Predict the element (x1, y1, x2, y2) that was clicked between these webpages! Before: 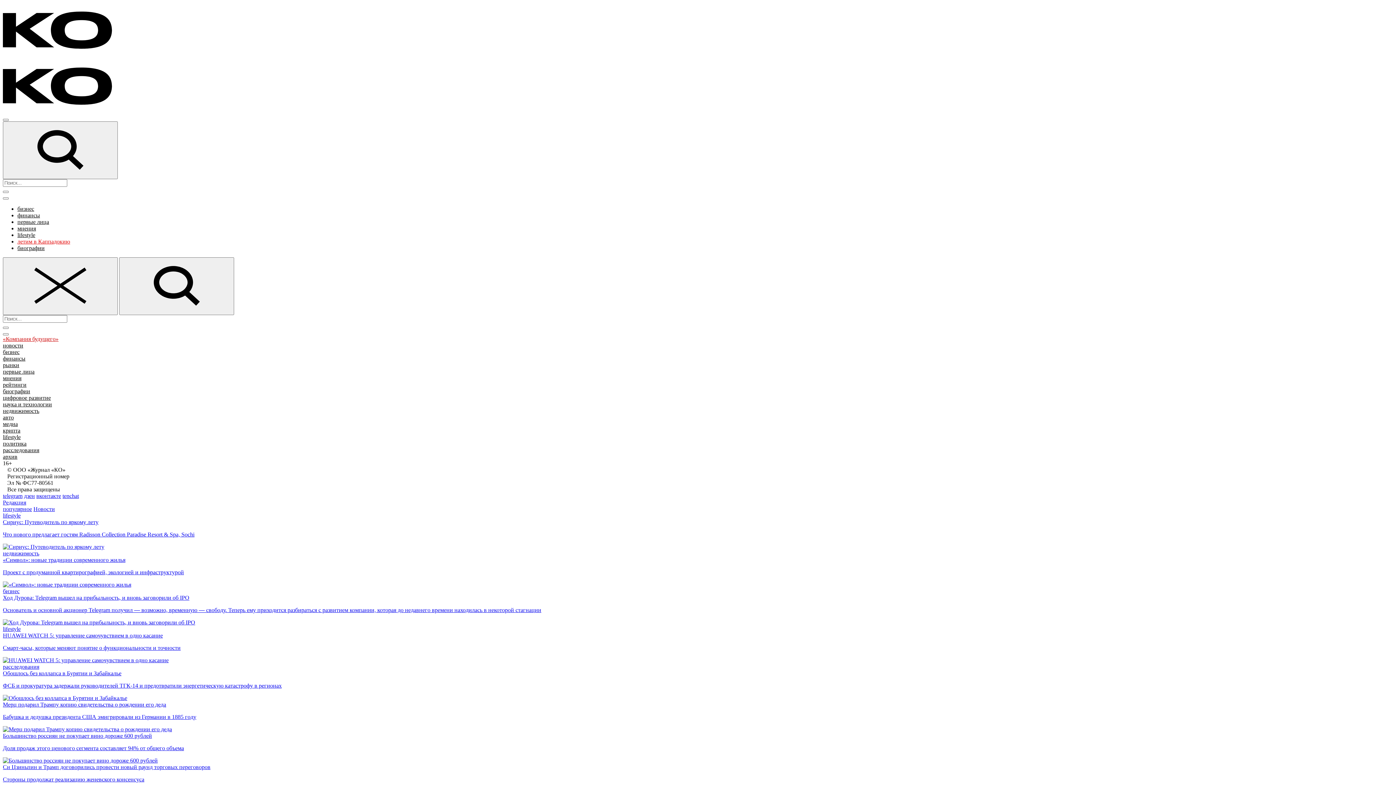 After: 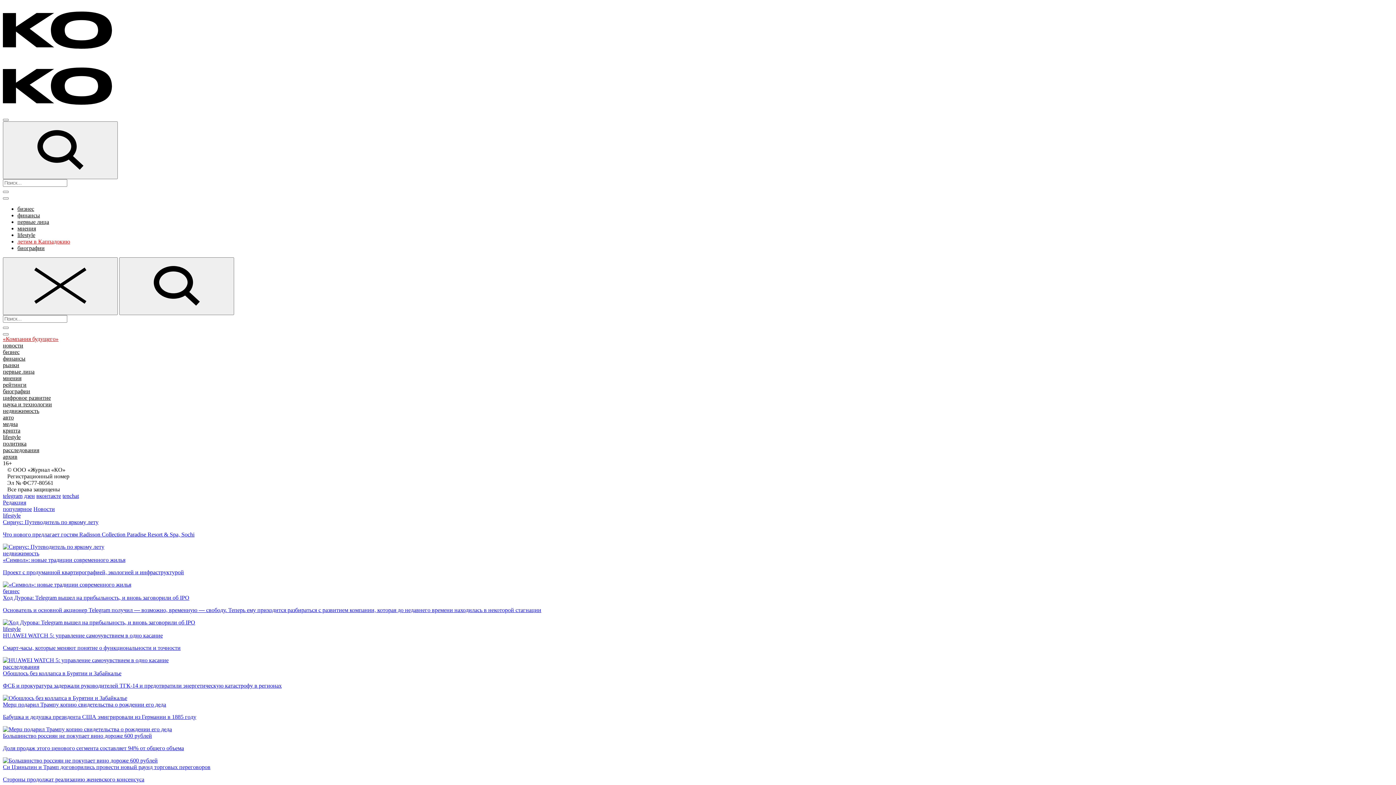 Action: label: популярное bbox: (2, 506, 32, 512)